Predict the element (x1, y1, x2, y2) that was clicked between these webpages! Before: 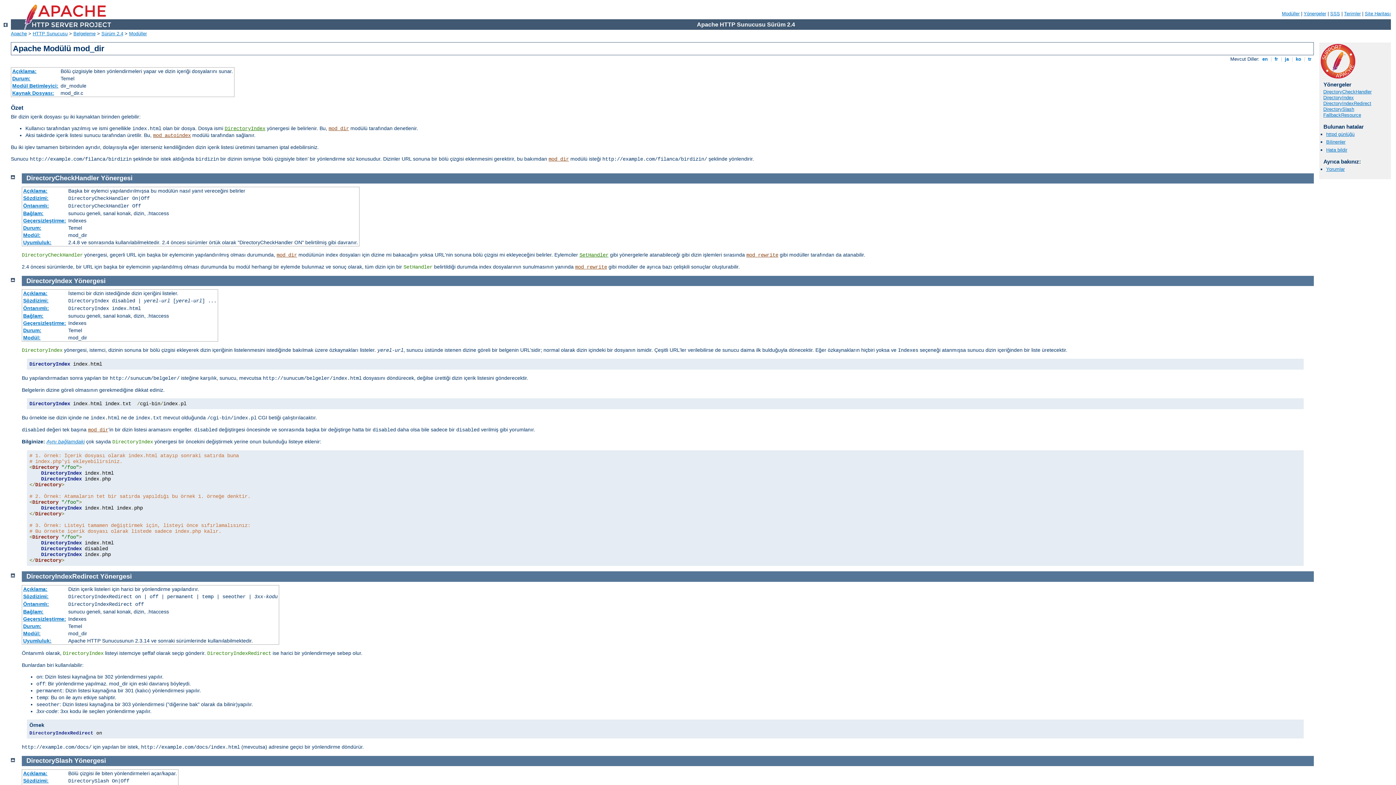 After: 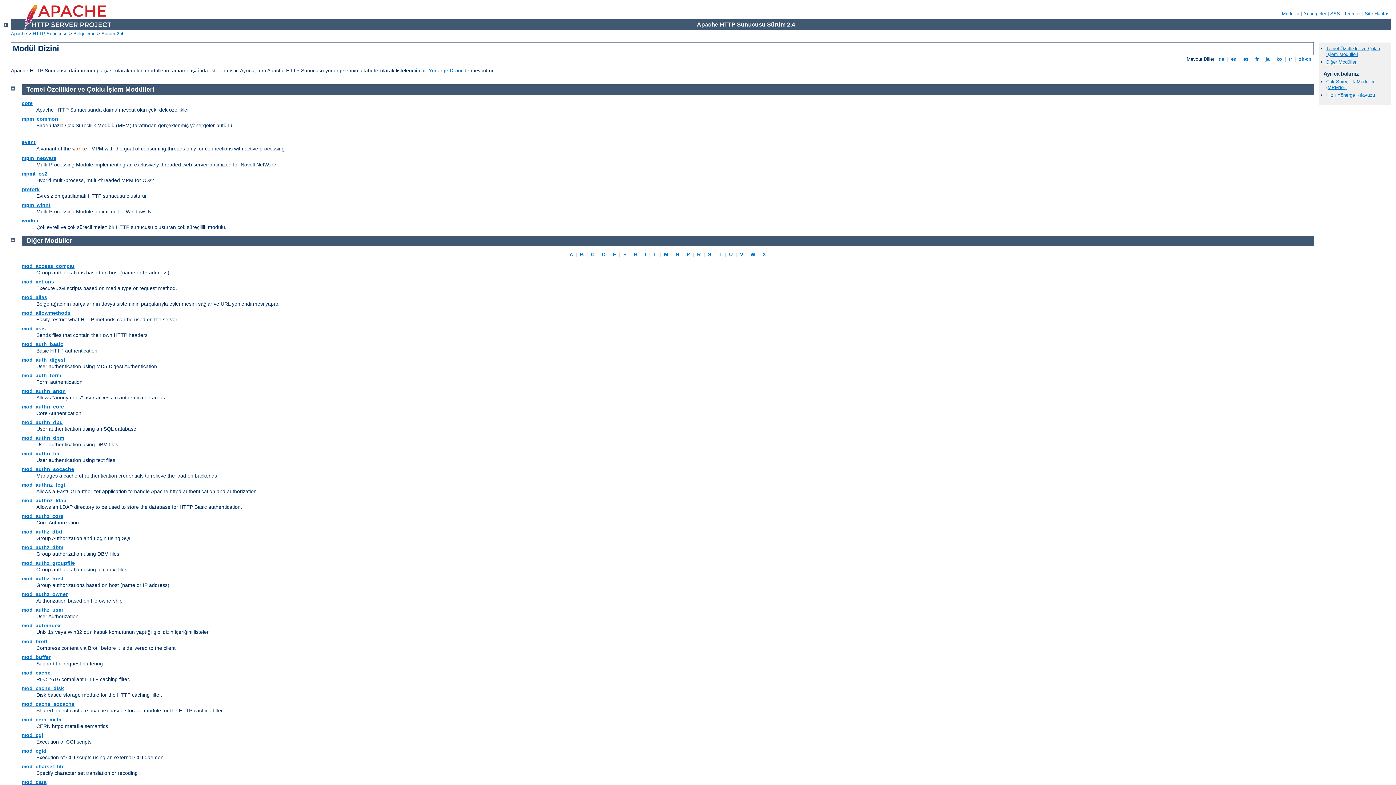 Action: bbox: (3, 22, 7, 28)